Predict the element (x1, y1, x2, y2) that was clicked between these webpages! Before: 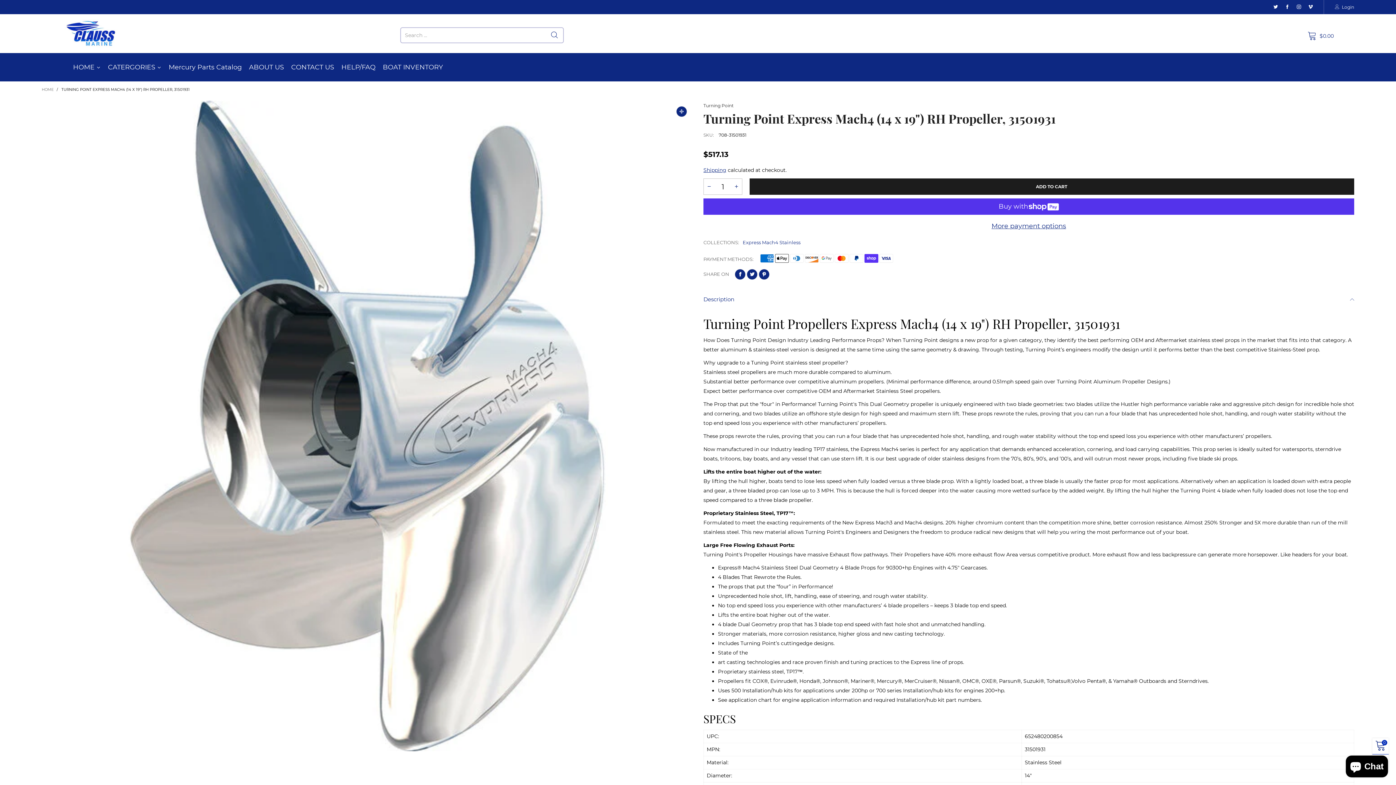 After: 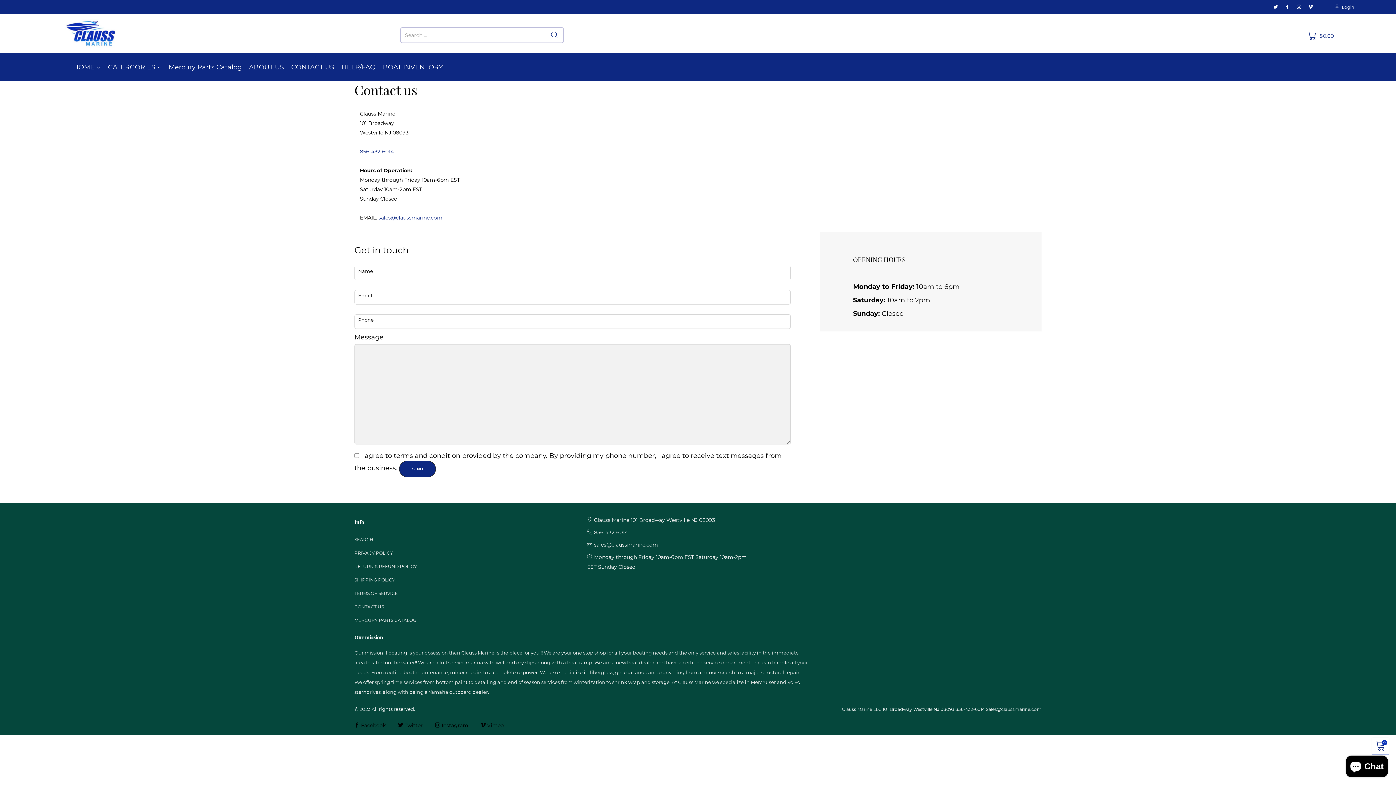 Action: label: CONTACT US bbox: (287, 58, 337, 76)